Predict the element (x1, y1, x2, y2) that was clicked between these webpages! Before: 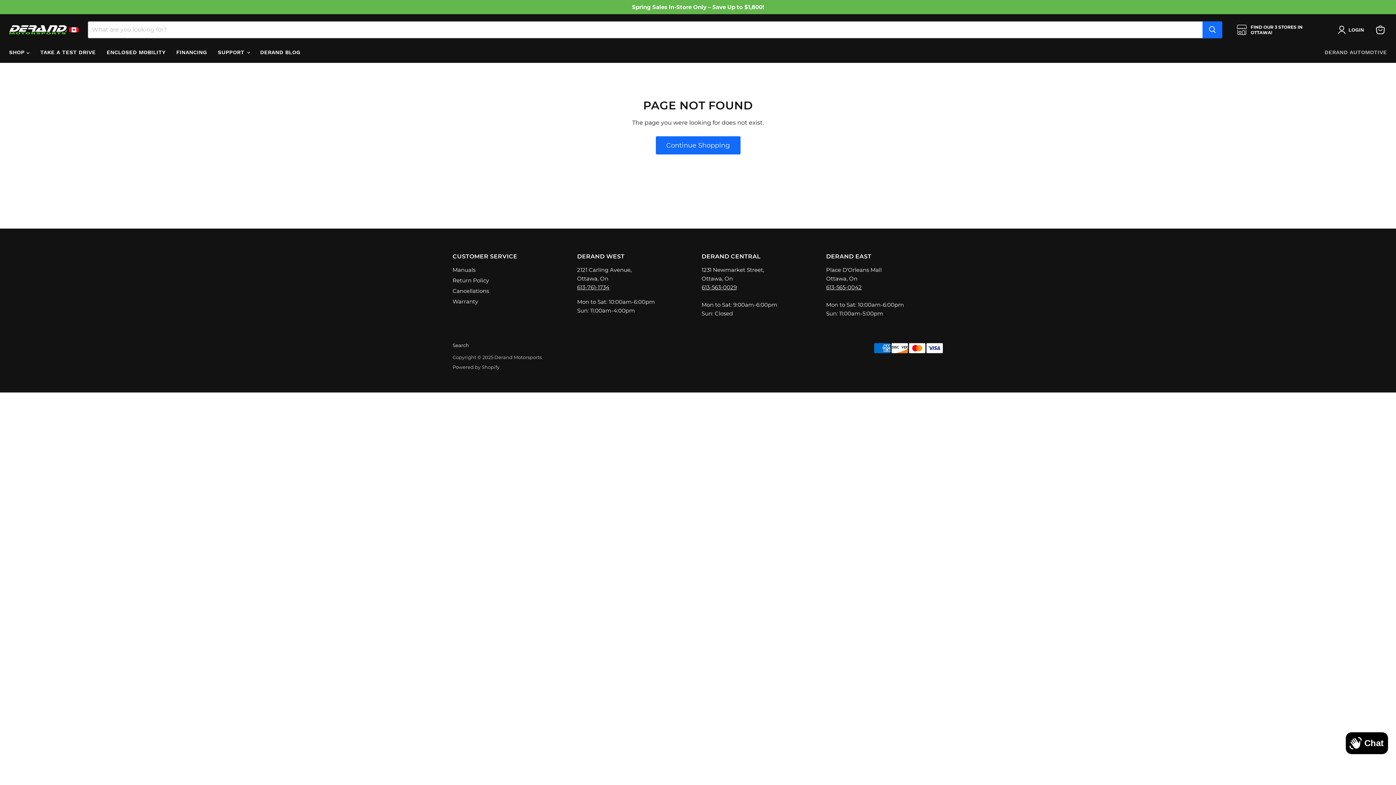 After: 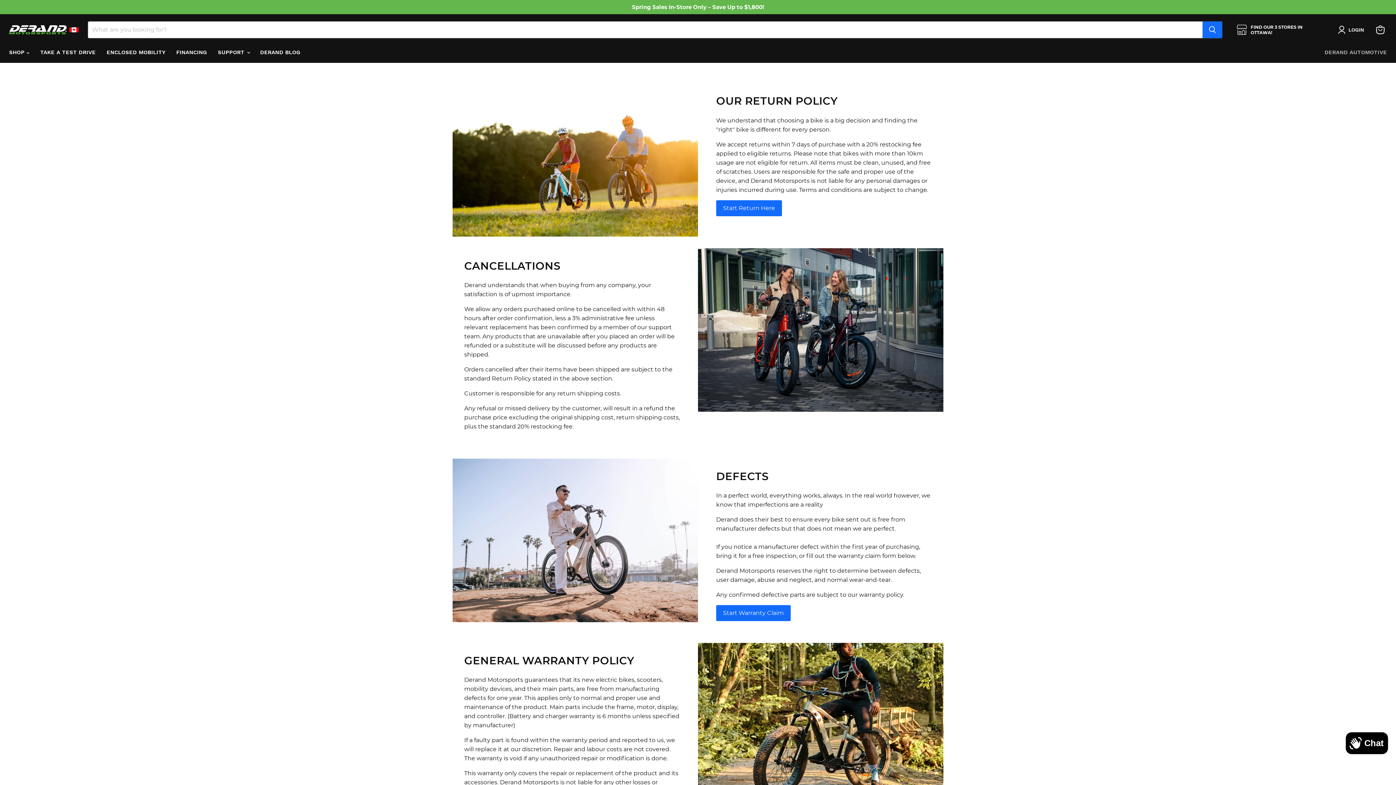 Action: bbox: (452, 287, 489, 294) label: Cancellations